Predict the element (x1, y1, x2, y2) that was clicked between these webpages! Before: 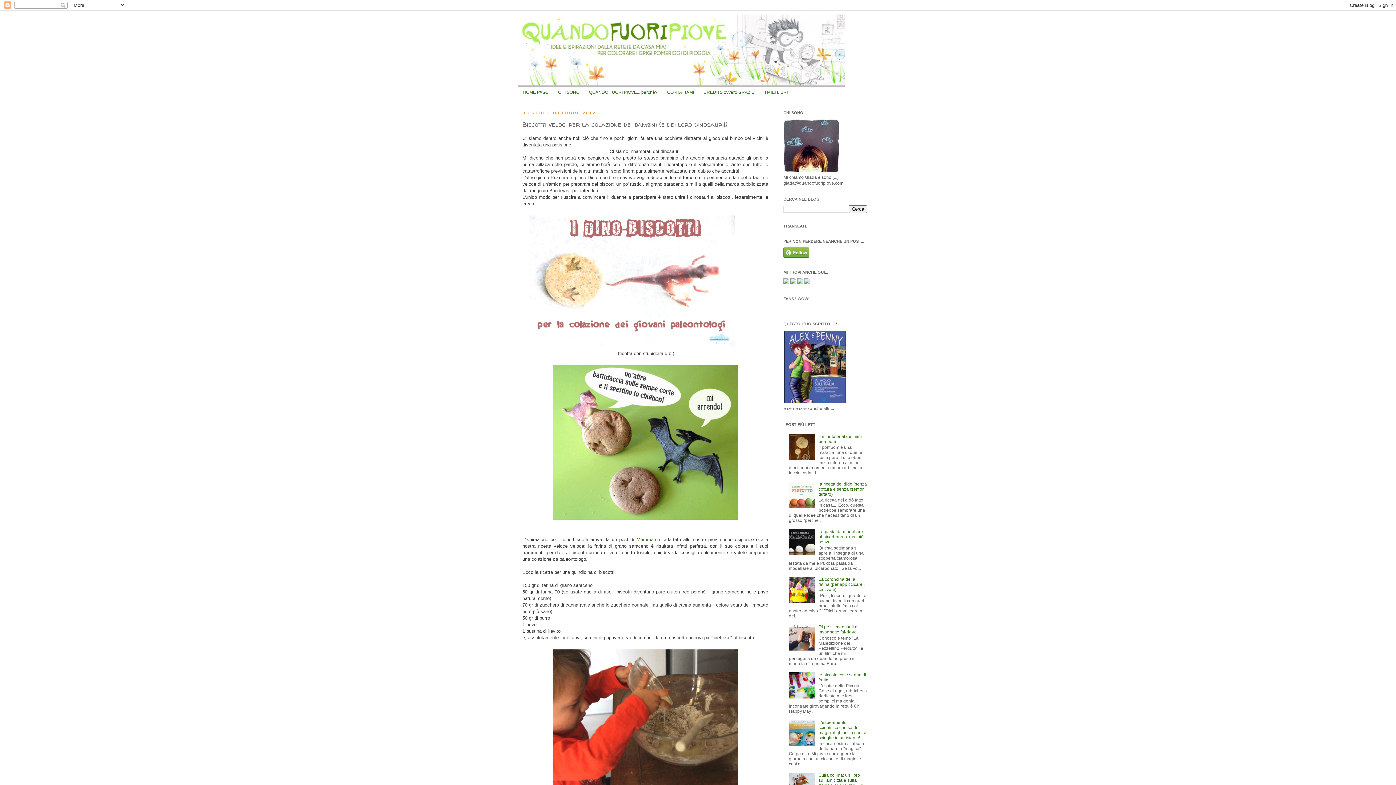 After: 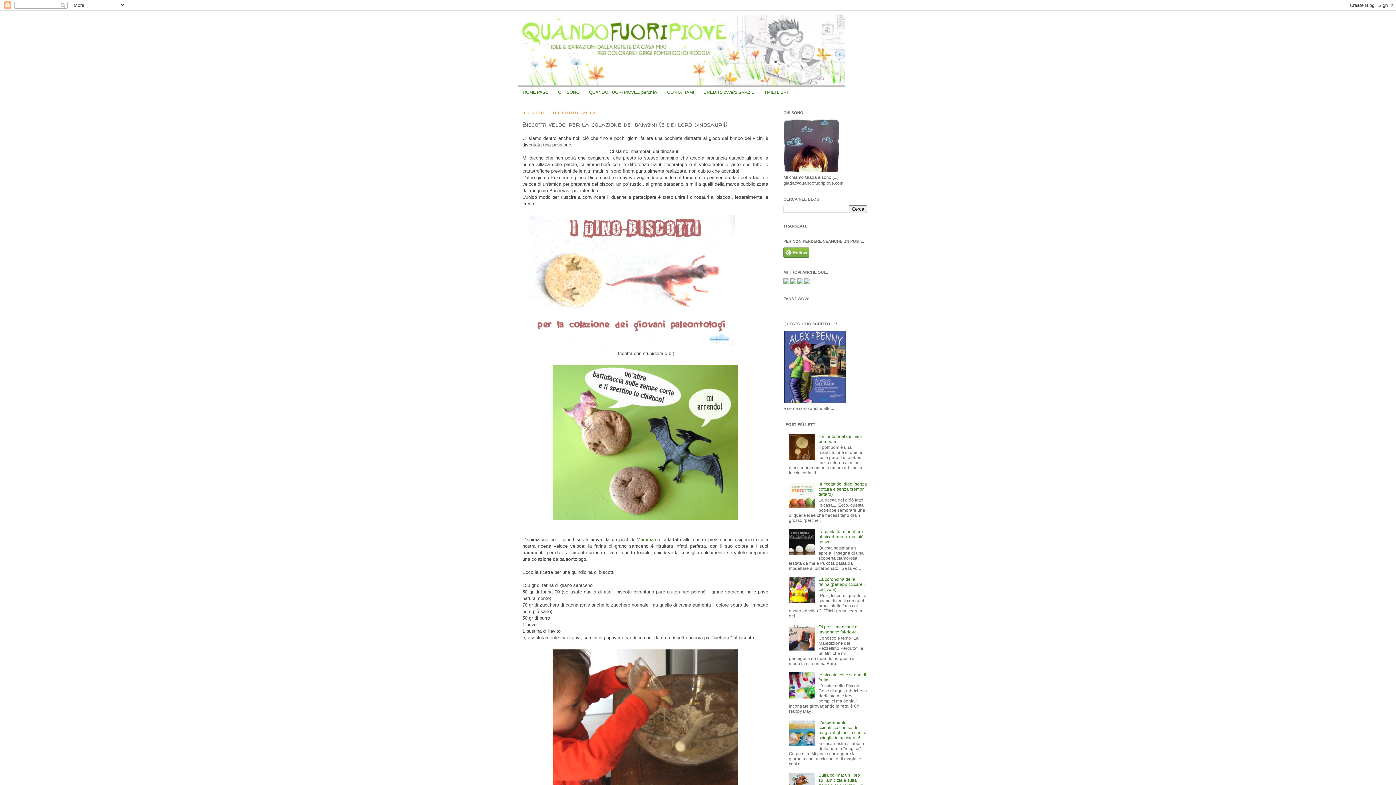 Action: bbox: (789, 694, 817, 699)